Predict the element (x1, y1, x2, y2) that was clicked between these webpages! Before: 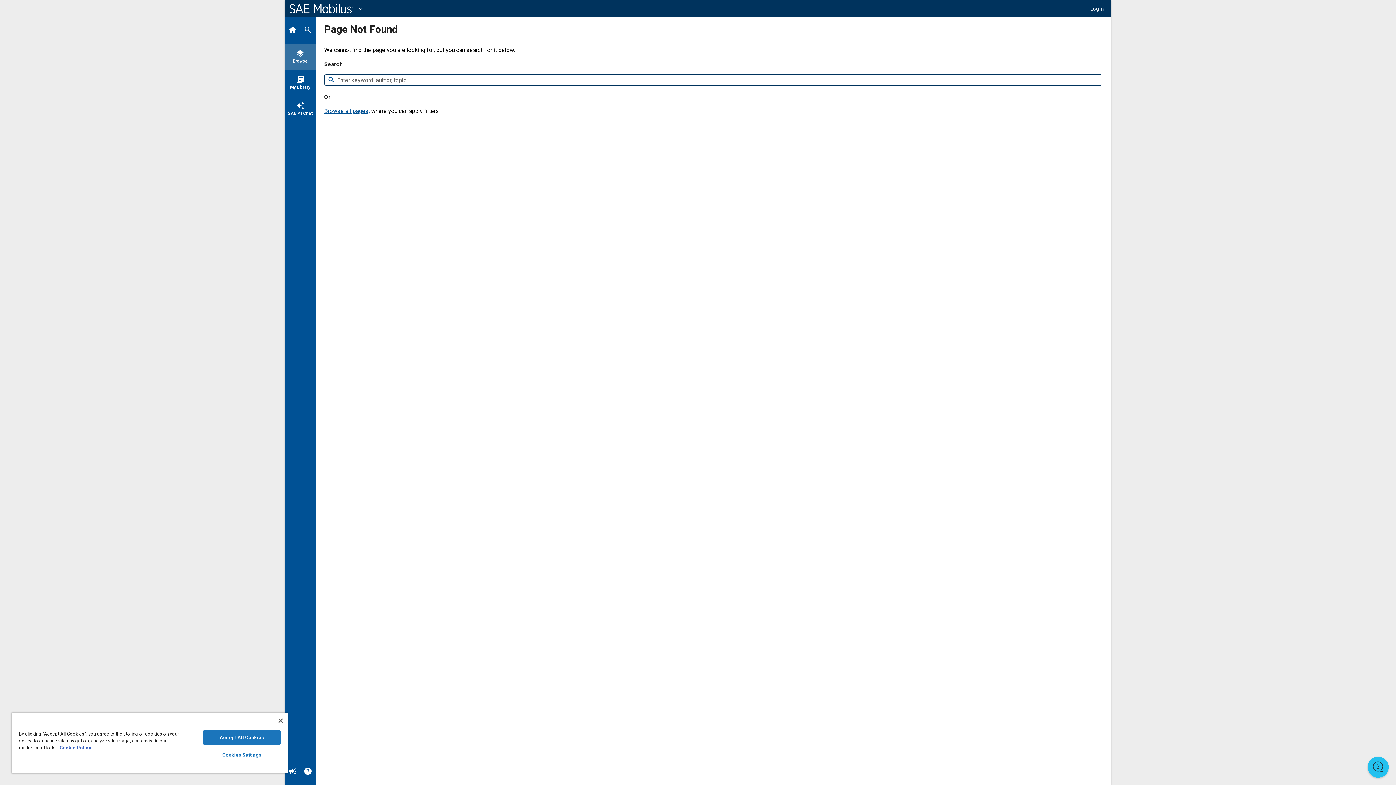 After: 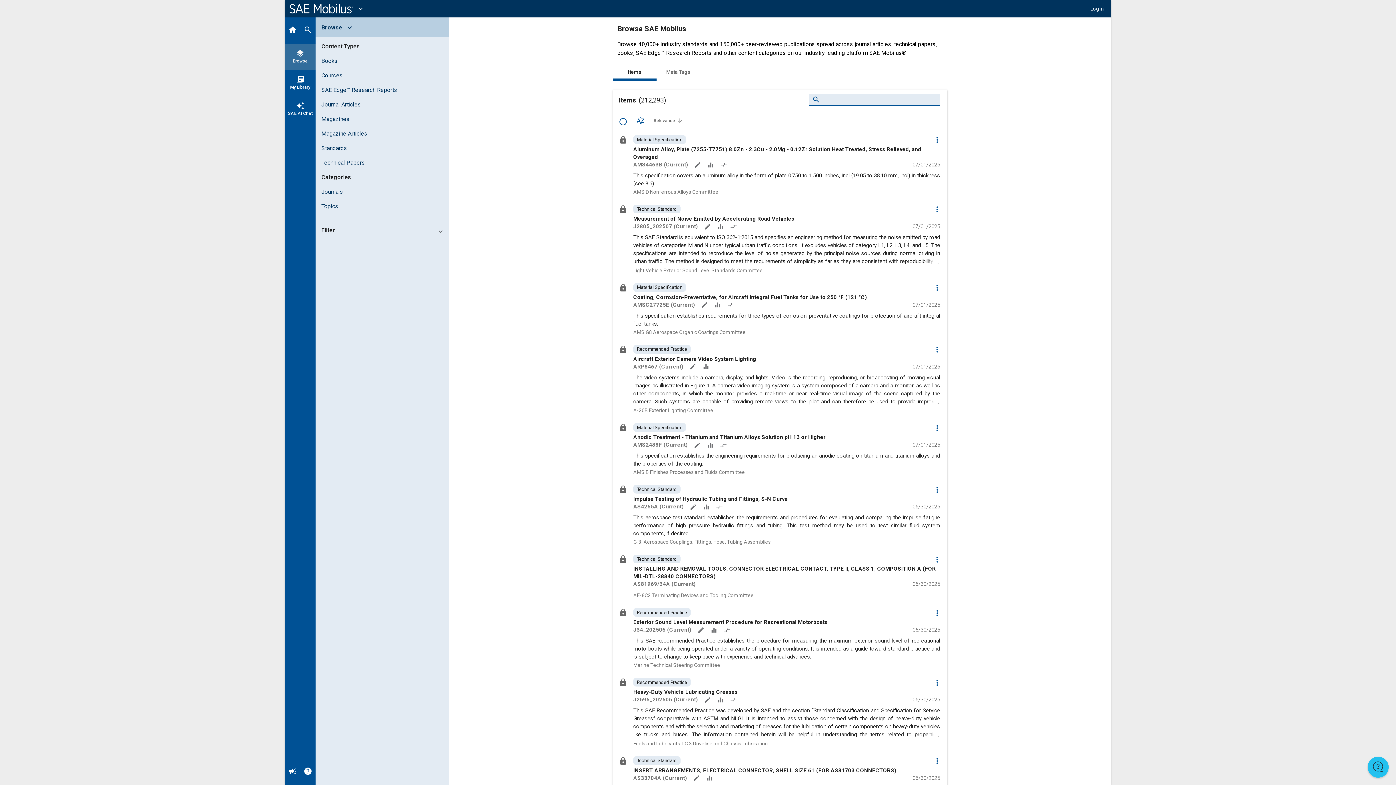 Action: bbox: (285, 43, 315, 69) label: layers
Browse